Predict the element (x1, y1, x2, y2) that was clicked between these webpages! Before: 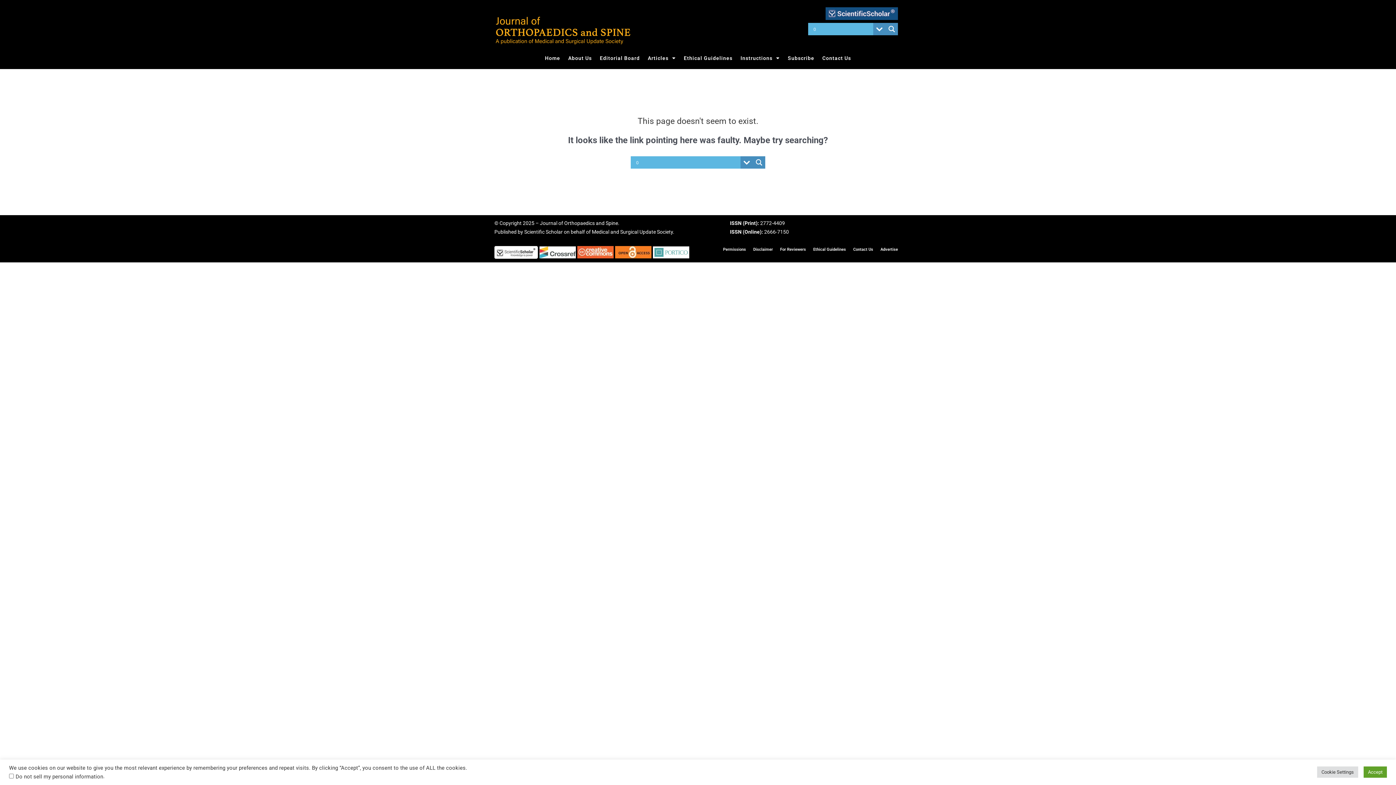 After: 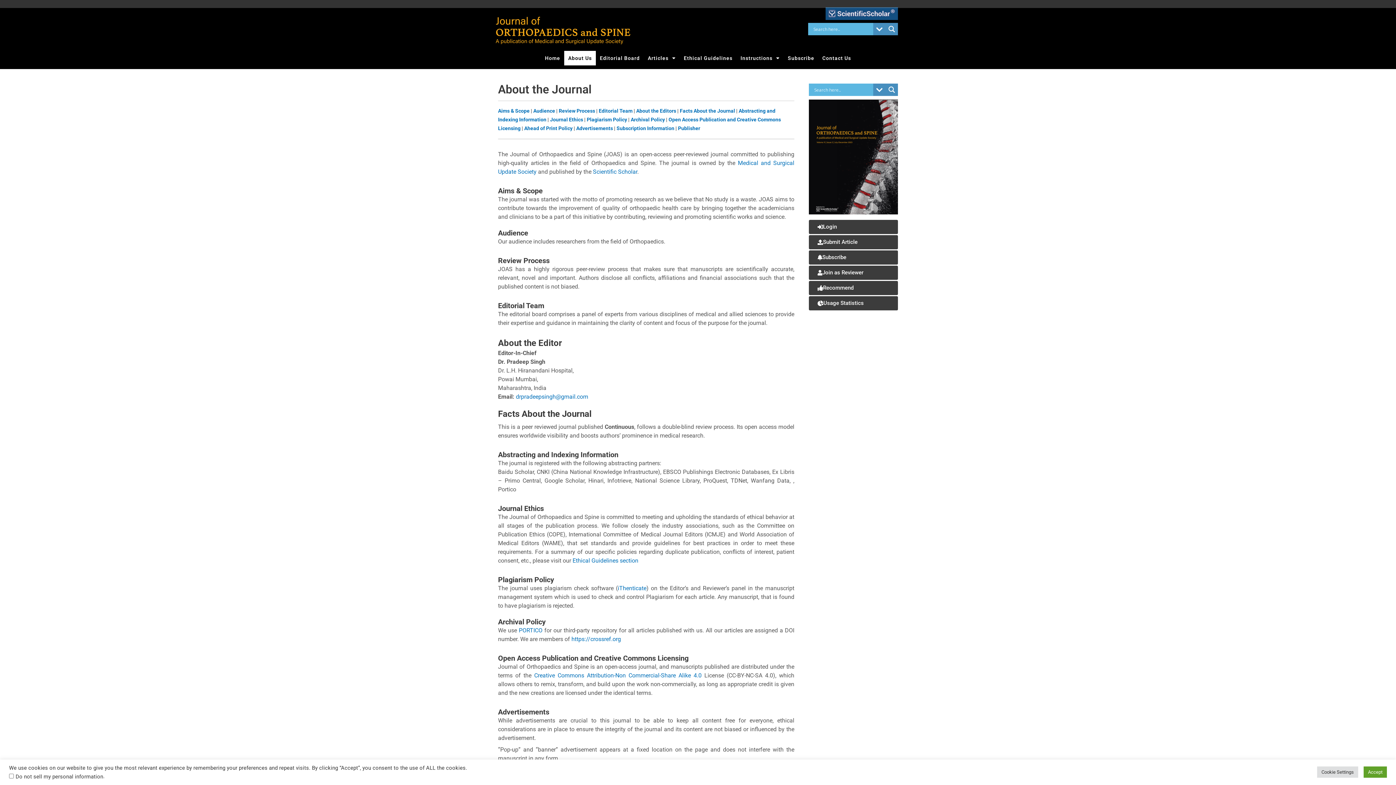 Action: label: About Us bbox: (564, 50, 596, 65)